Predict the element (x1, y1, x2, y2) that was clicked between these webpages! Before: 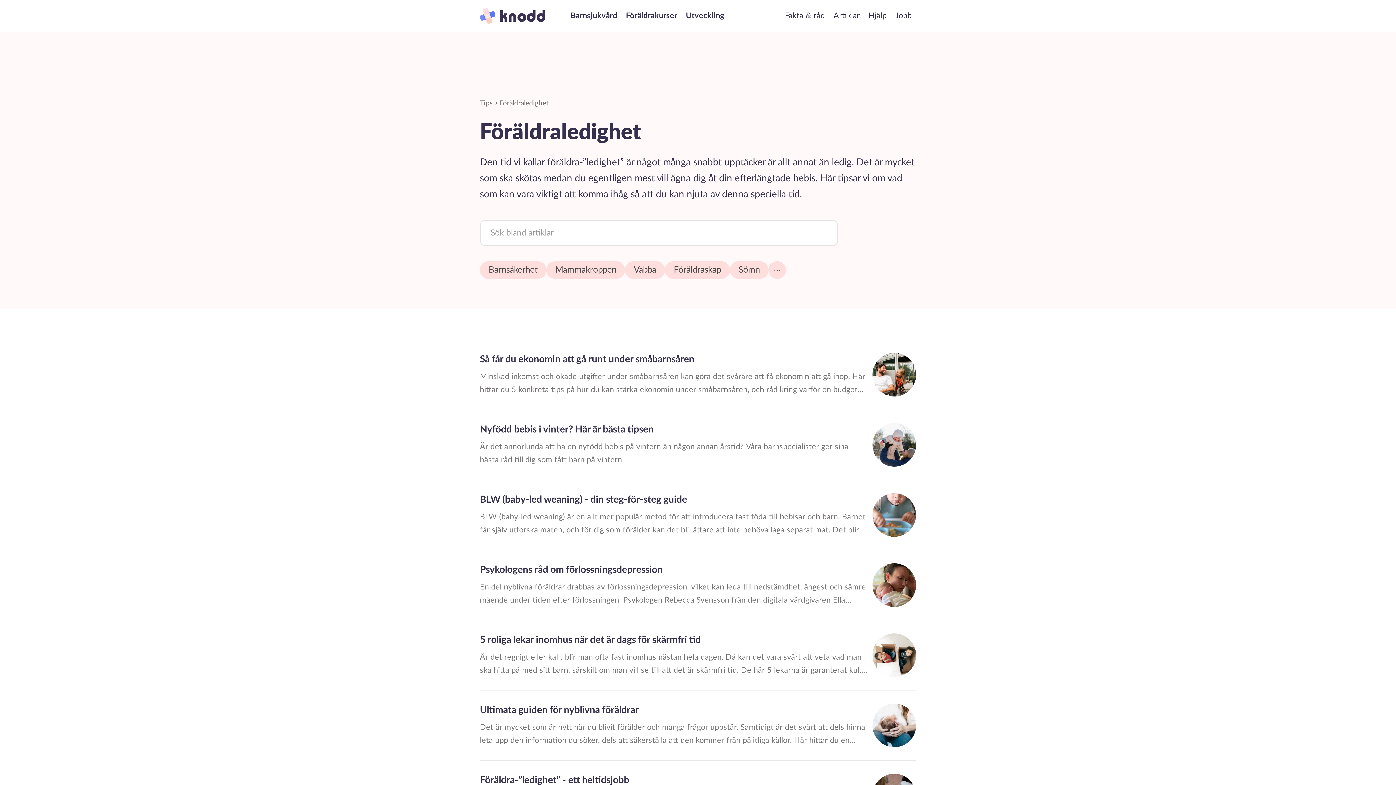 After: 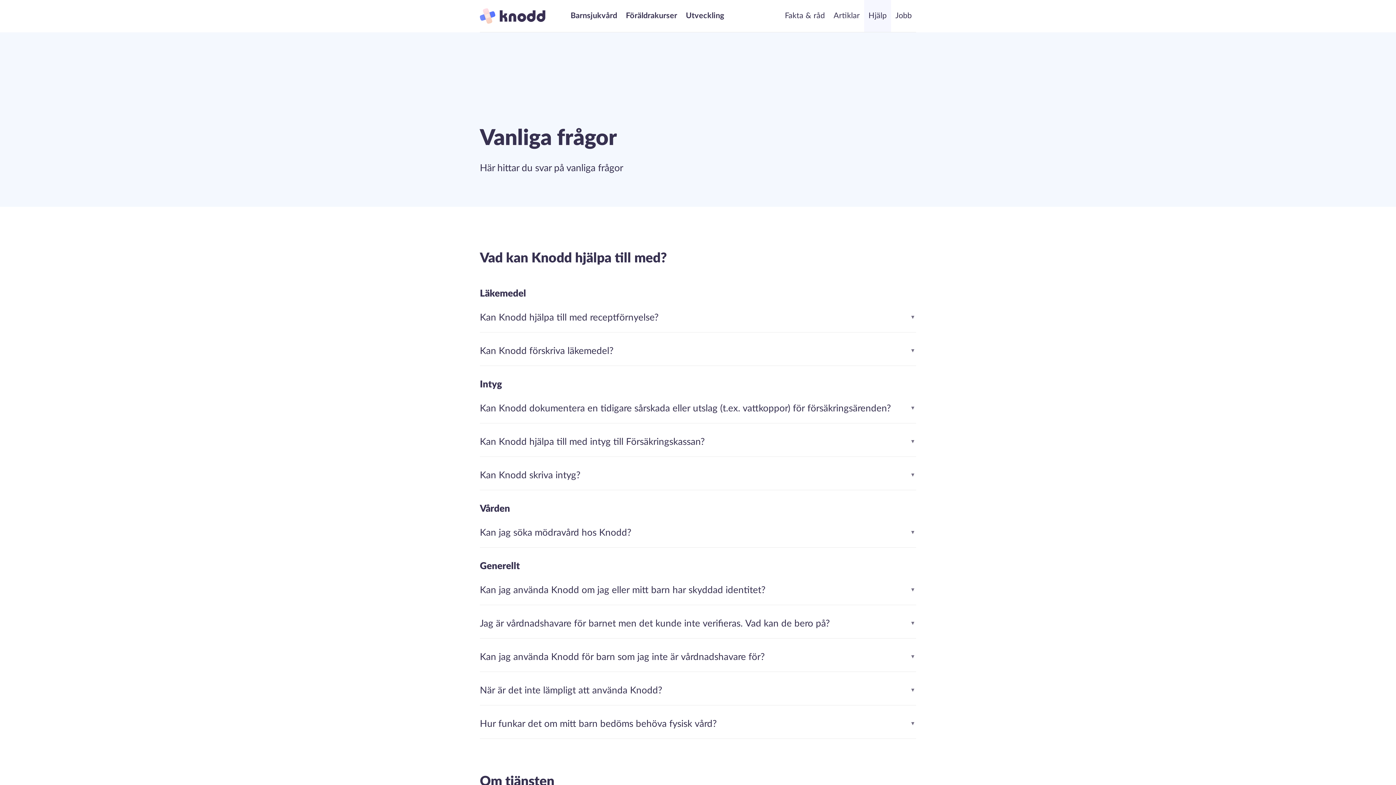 Action: label: Hjälp bbox: (864, 0, 891, 31)